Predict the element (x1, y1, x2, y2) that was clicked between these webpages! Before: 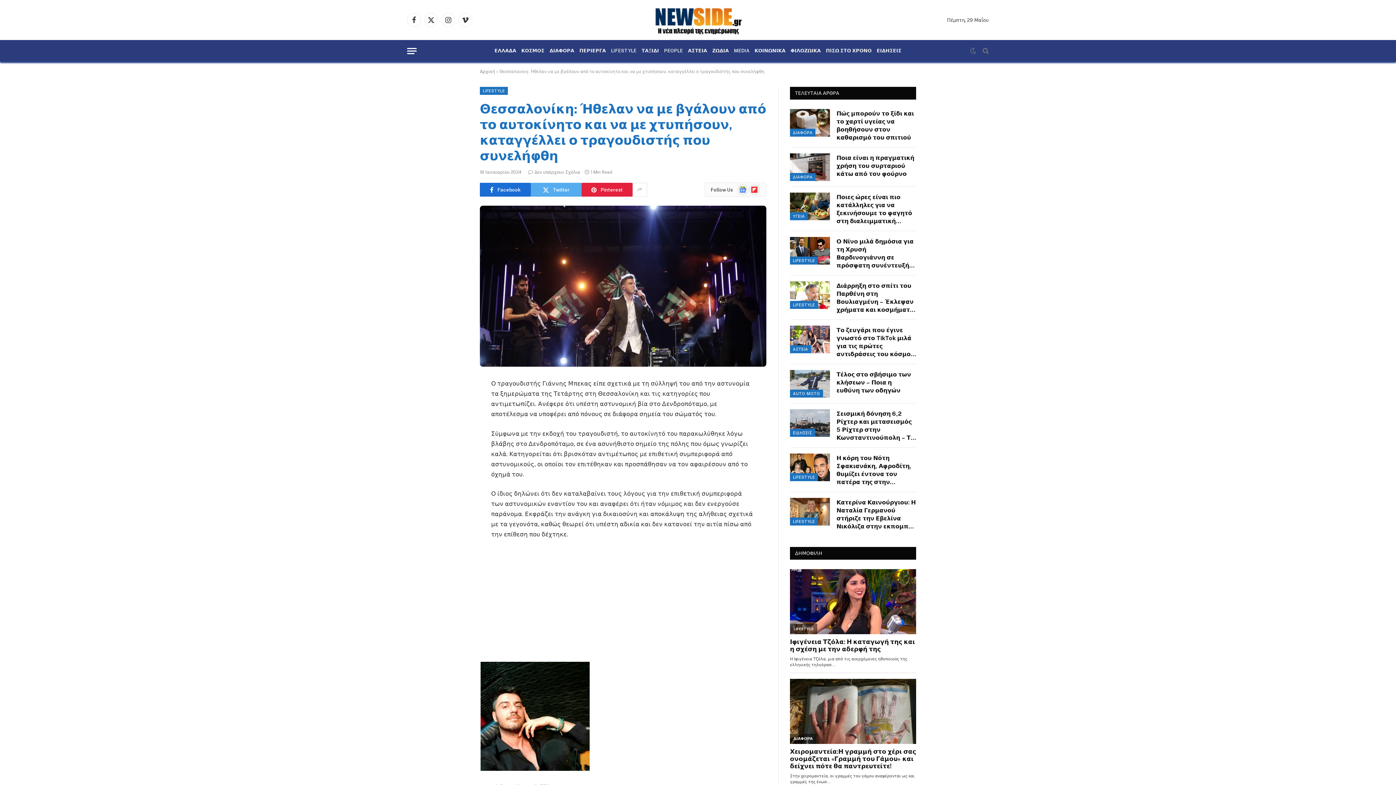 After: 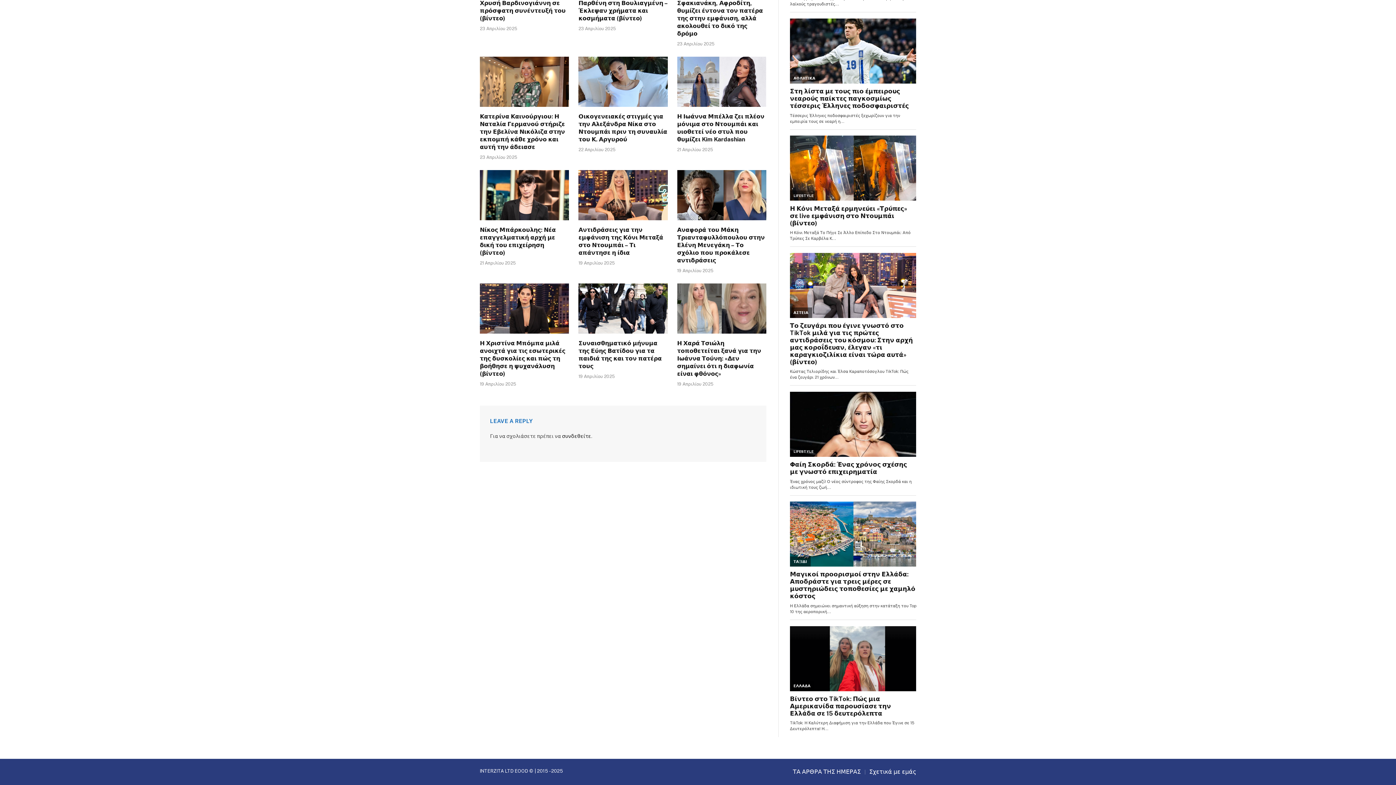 Action: bbox: (528, 169, 580, 174) label: Δεν υπάρχουν Σχόλια